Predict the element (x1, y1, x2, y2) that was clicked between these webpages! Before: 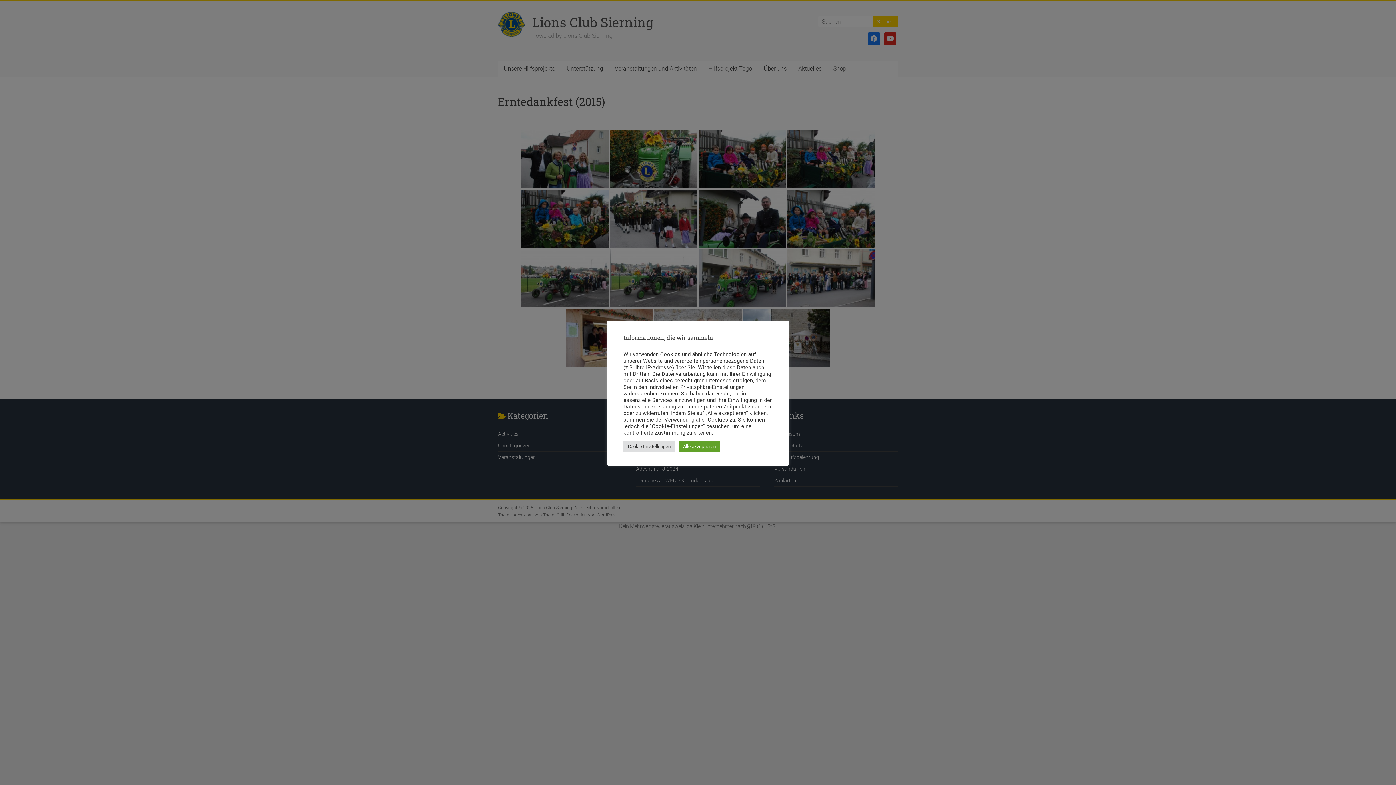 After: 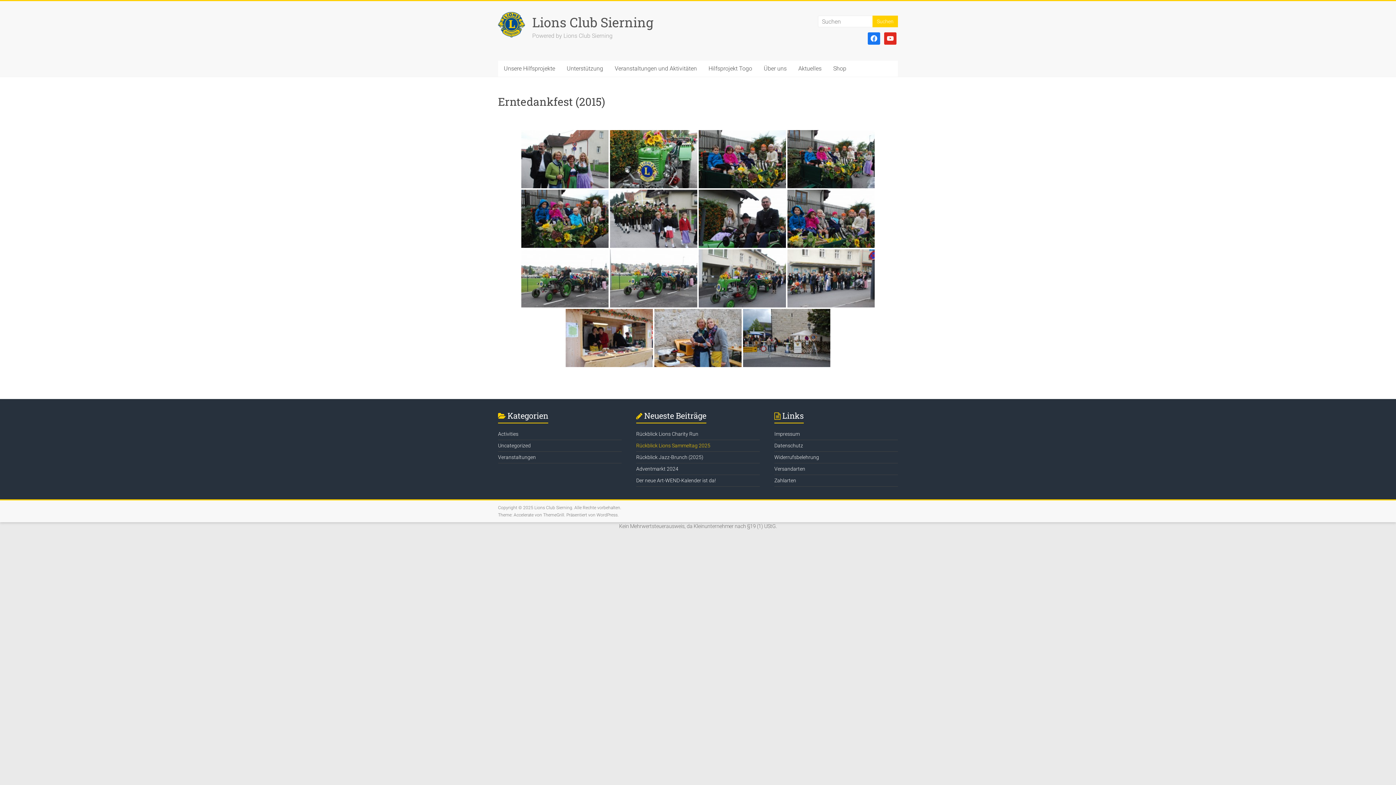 Action: label: Alle akzeptieren bbox: (678, 441, 720, 452)